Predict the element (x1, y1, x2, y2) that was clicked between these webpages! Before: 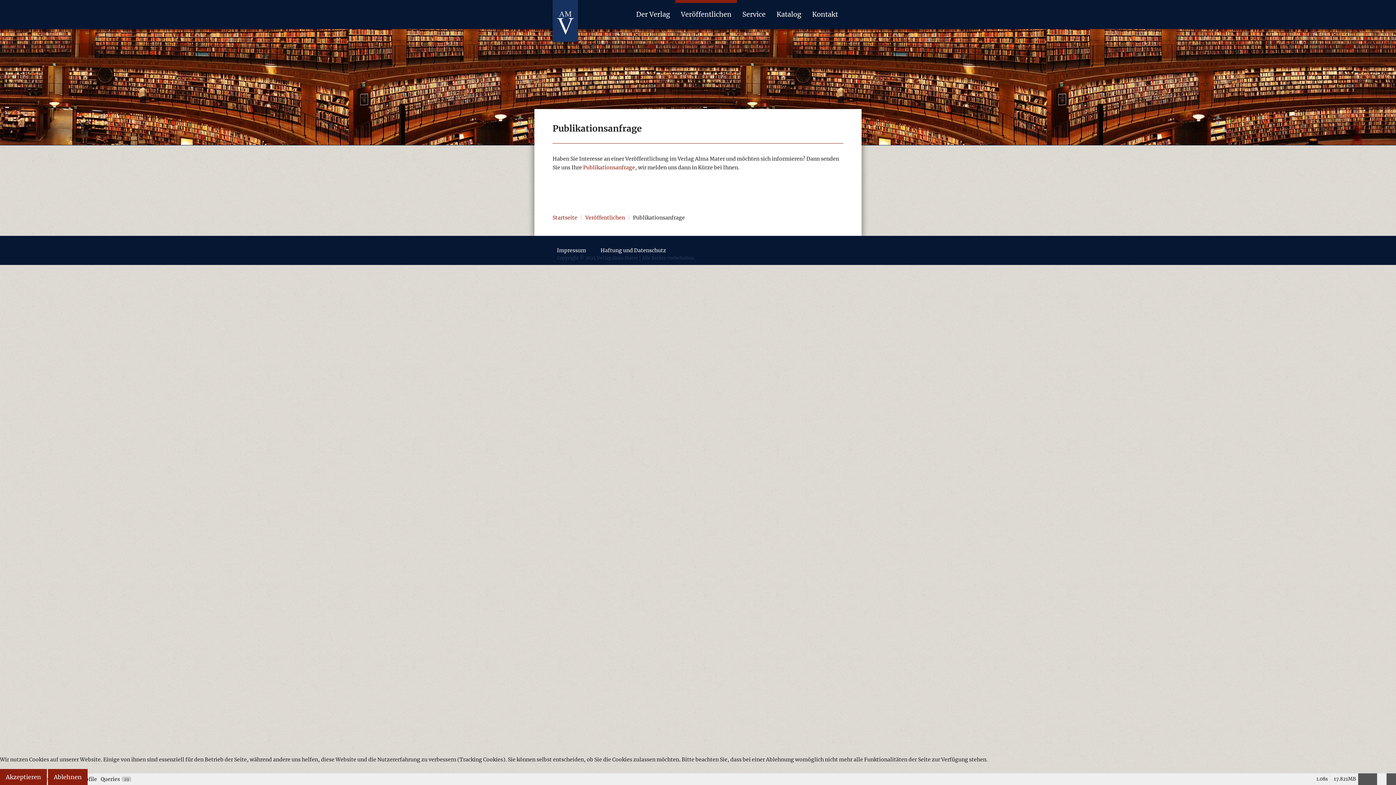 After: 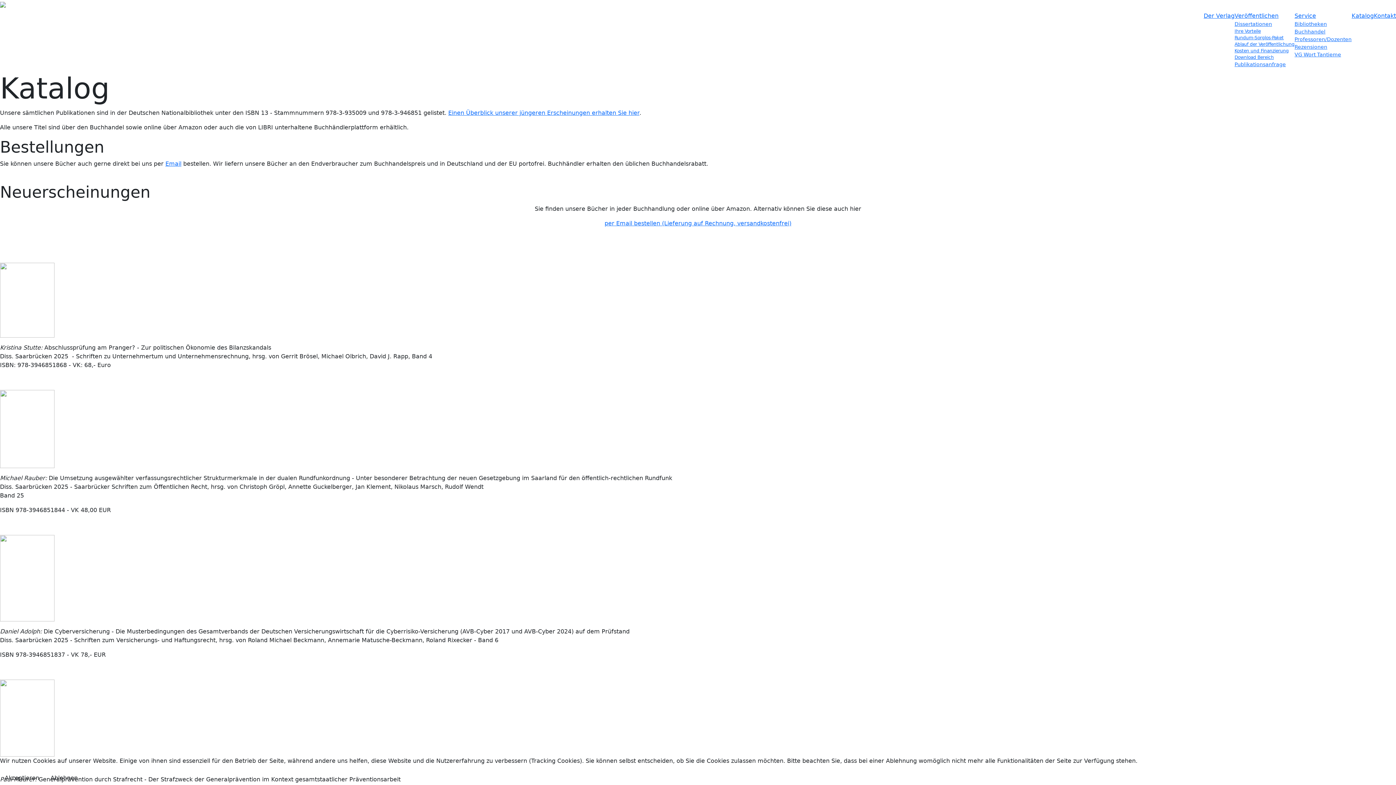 Action: label: Katalog bbox: (771, 6, 806, 22)